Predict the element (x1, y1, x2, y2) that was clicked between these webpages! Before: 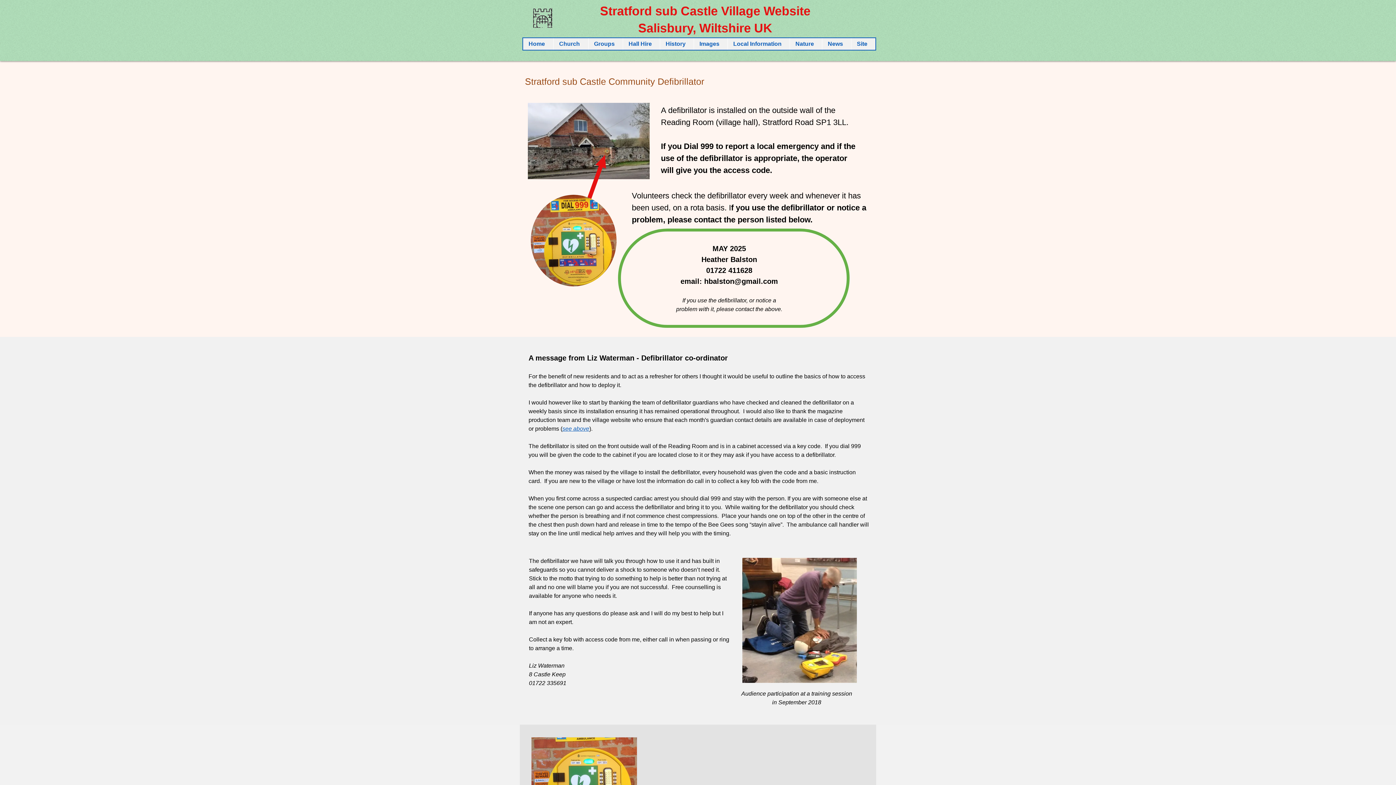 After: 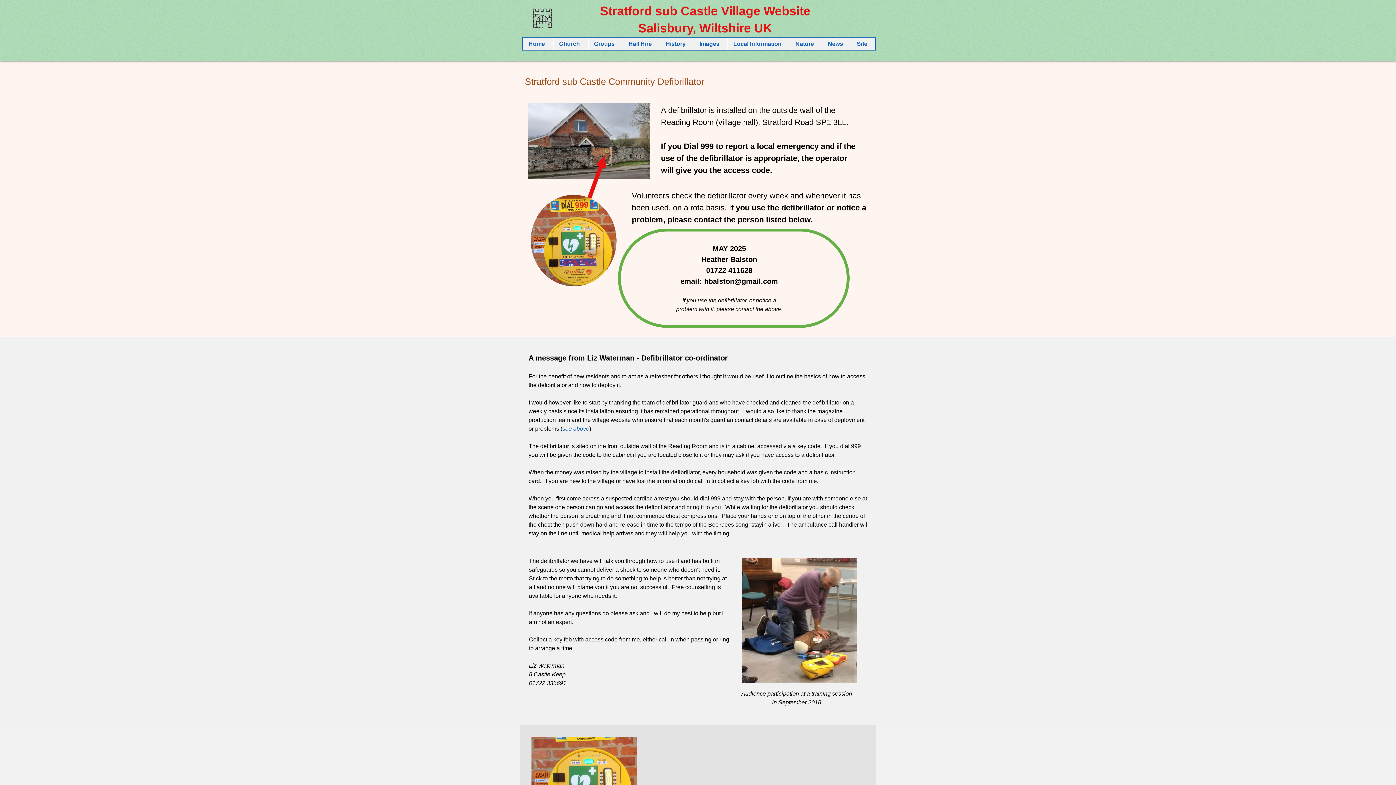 Action: bbox: (588, 38, 622, 49) label: Groups